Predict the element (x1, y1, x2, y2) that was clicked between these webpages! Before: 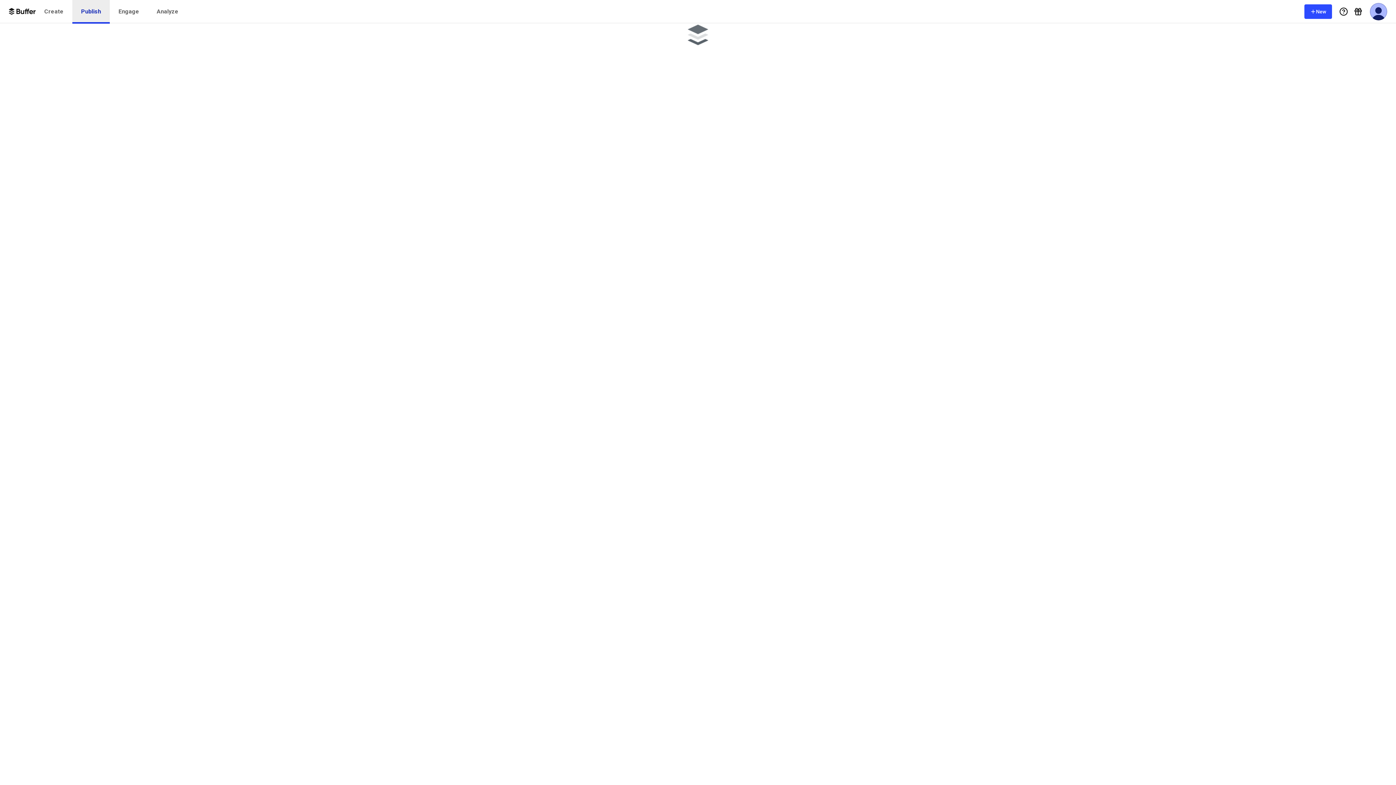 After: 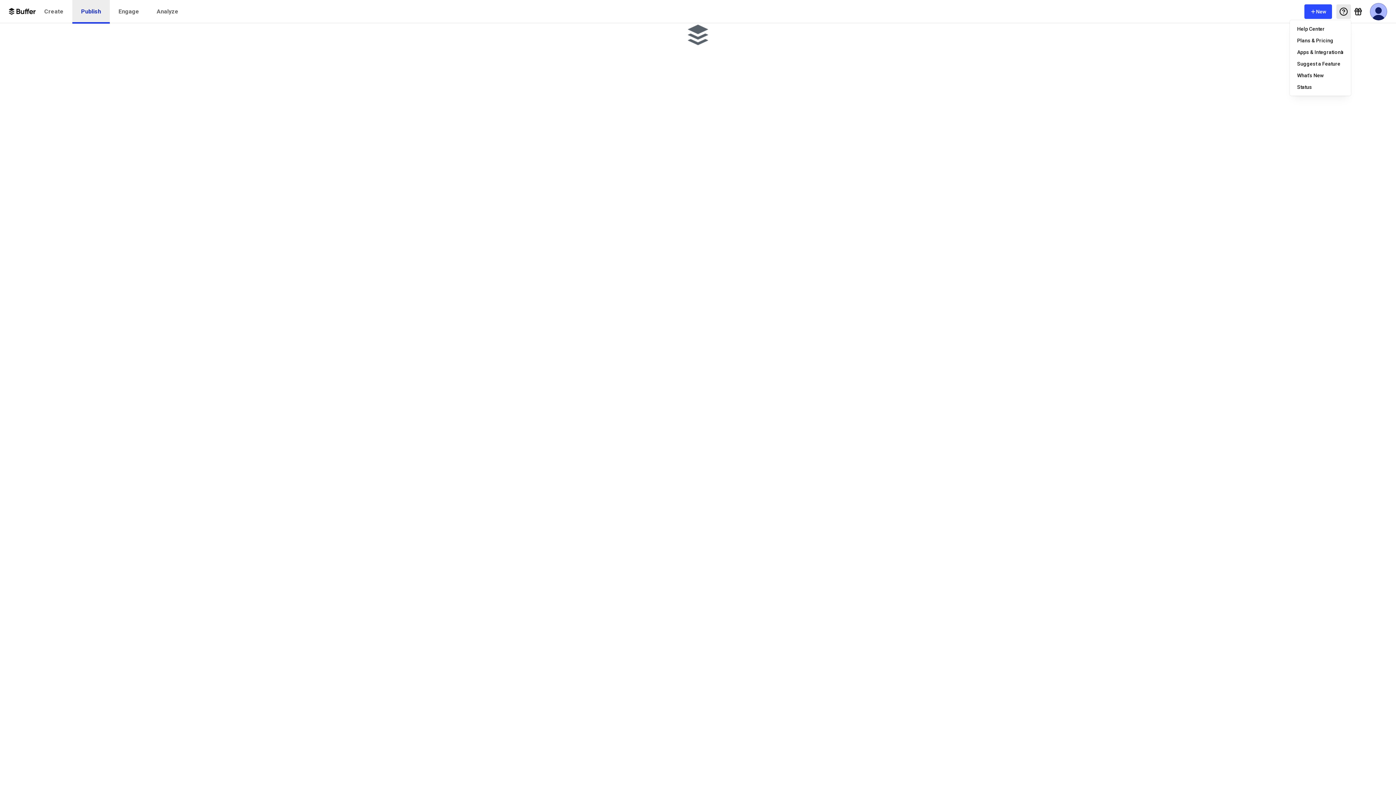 Action: label: Help Menu bbox: (1336, 4, 1351, 18)